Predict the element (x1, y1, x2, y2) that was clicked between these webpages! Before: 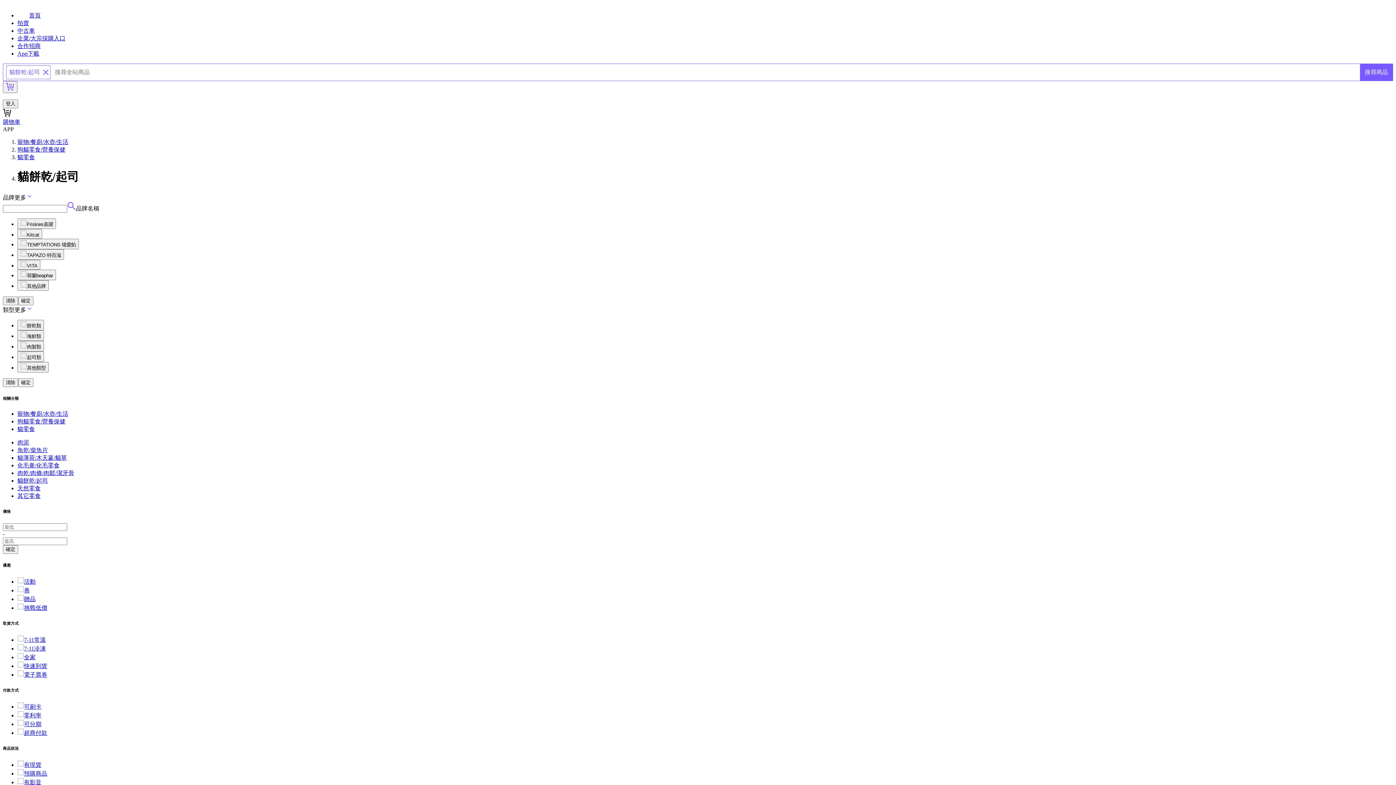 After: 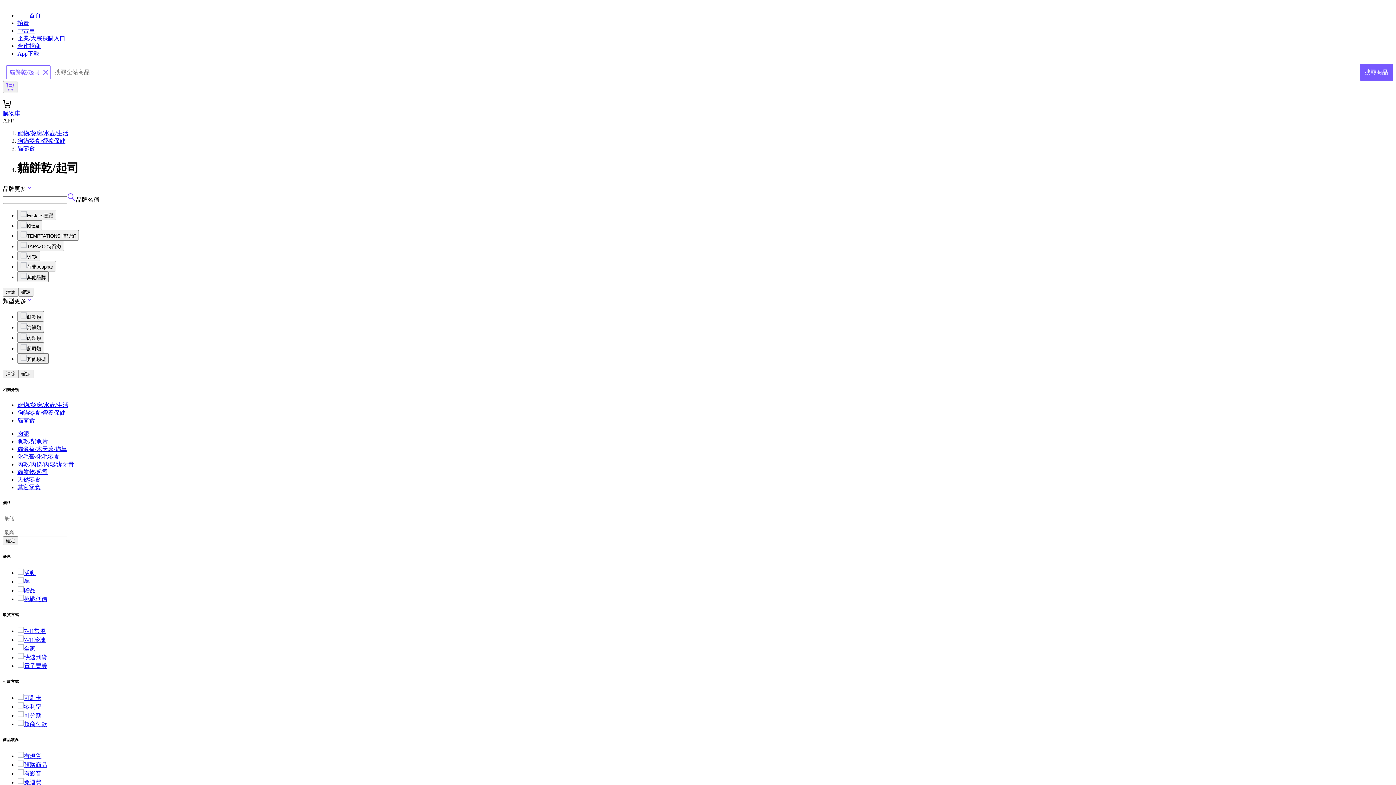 Action: label: 電子票券 bbox: (17, 671, 47, 678)